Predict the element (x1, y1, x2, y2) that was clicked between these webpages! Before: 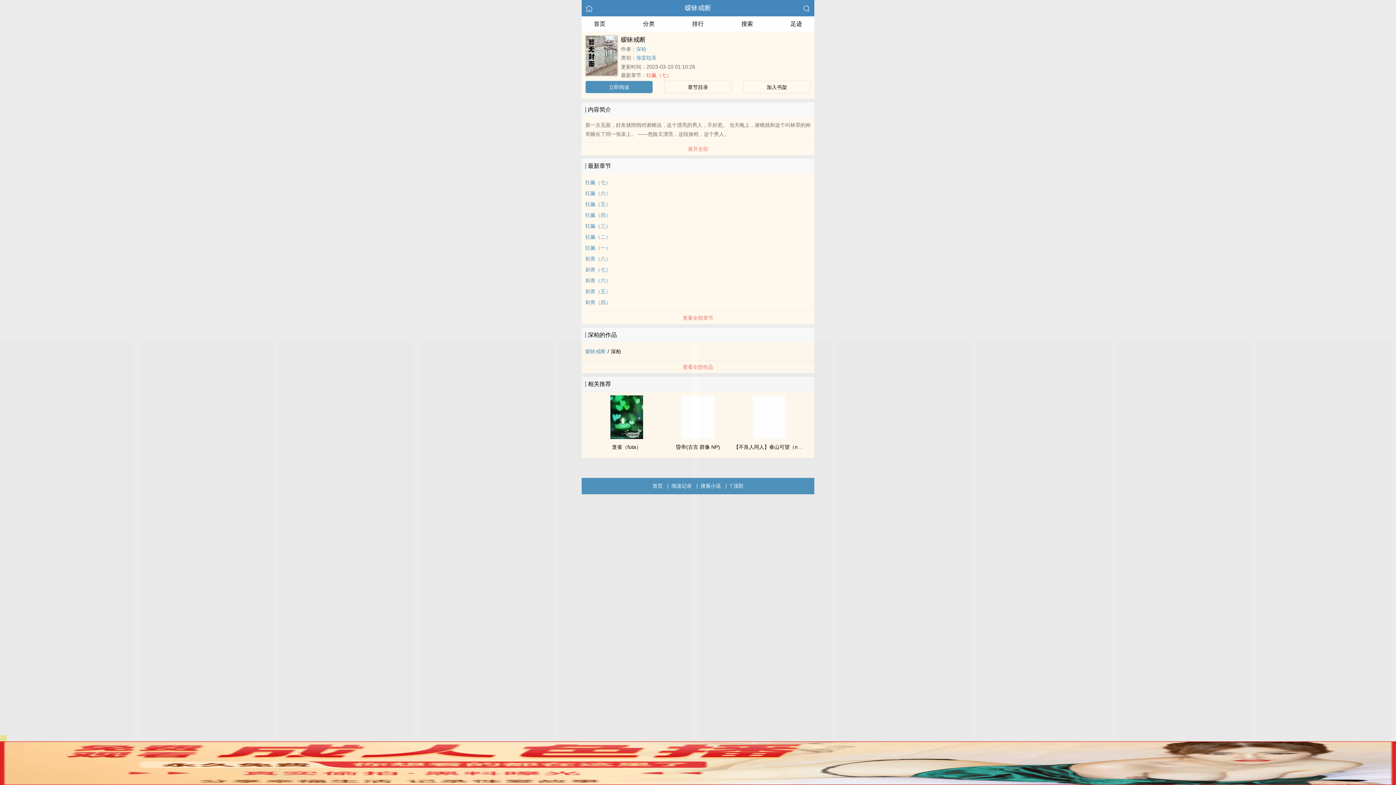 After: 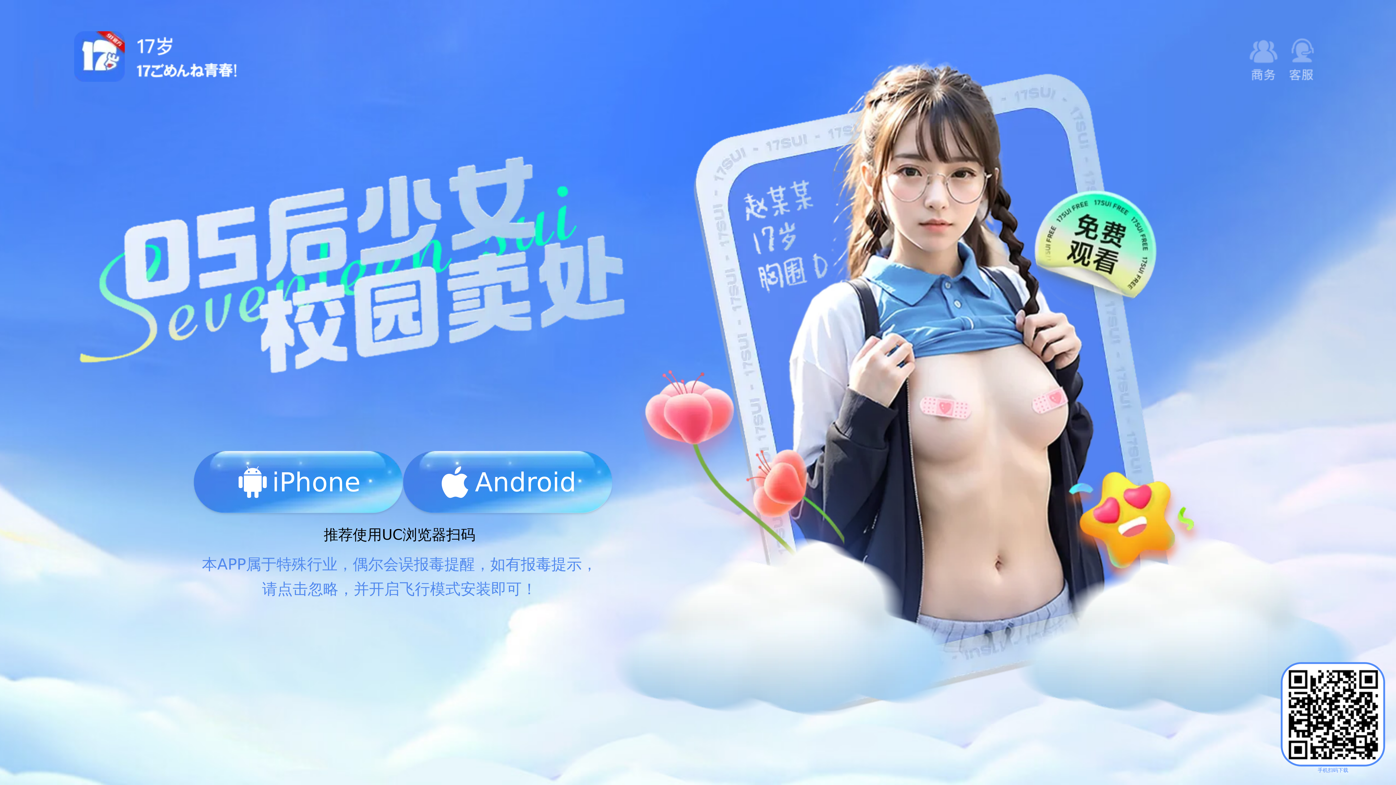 Action: label: 狂飙（七） bbox: (646, 72, 672, 78)